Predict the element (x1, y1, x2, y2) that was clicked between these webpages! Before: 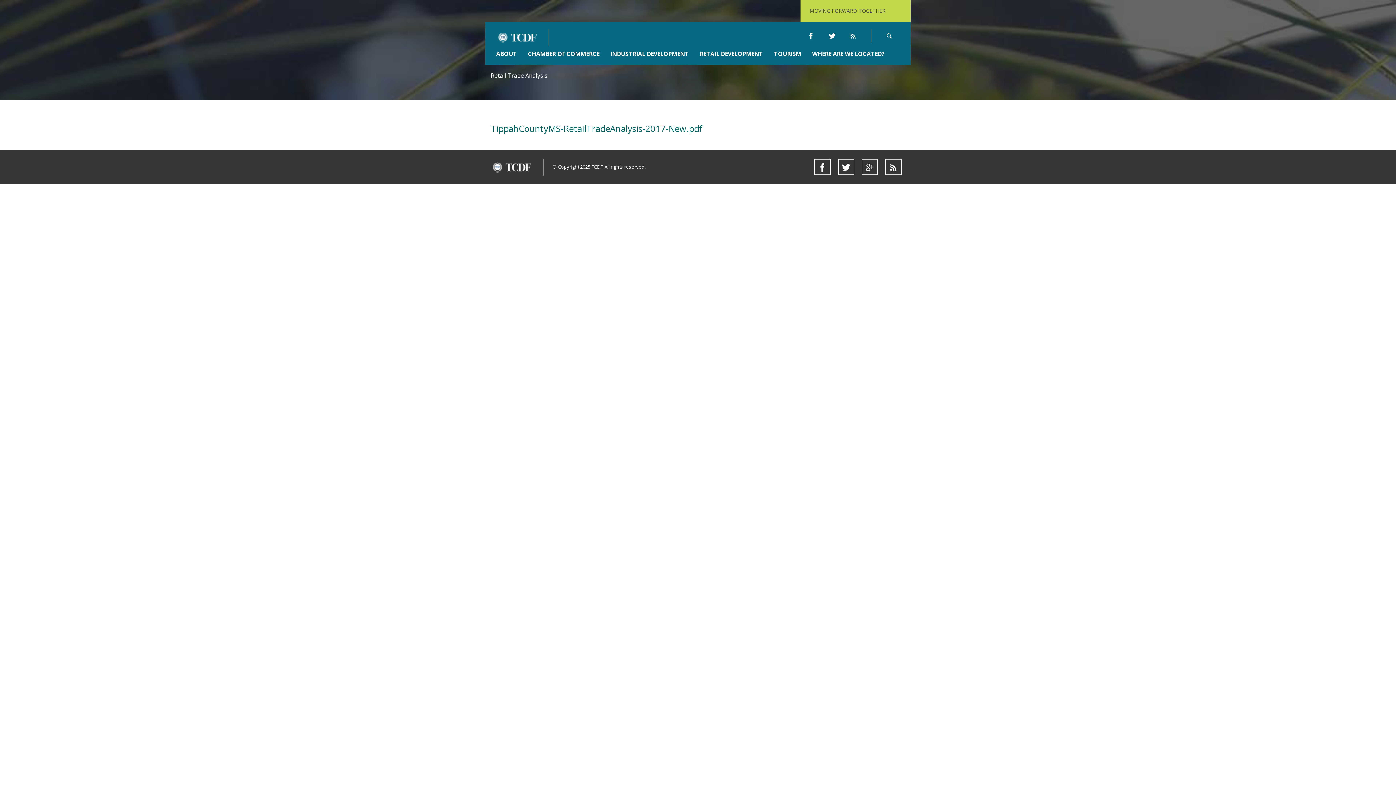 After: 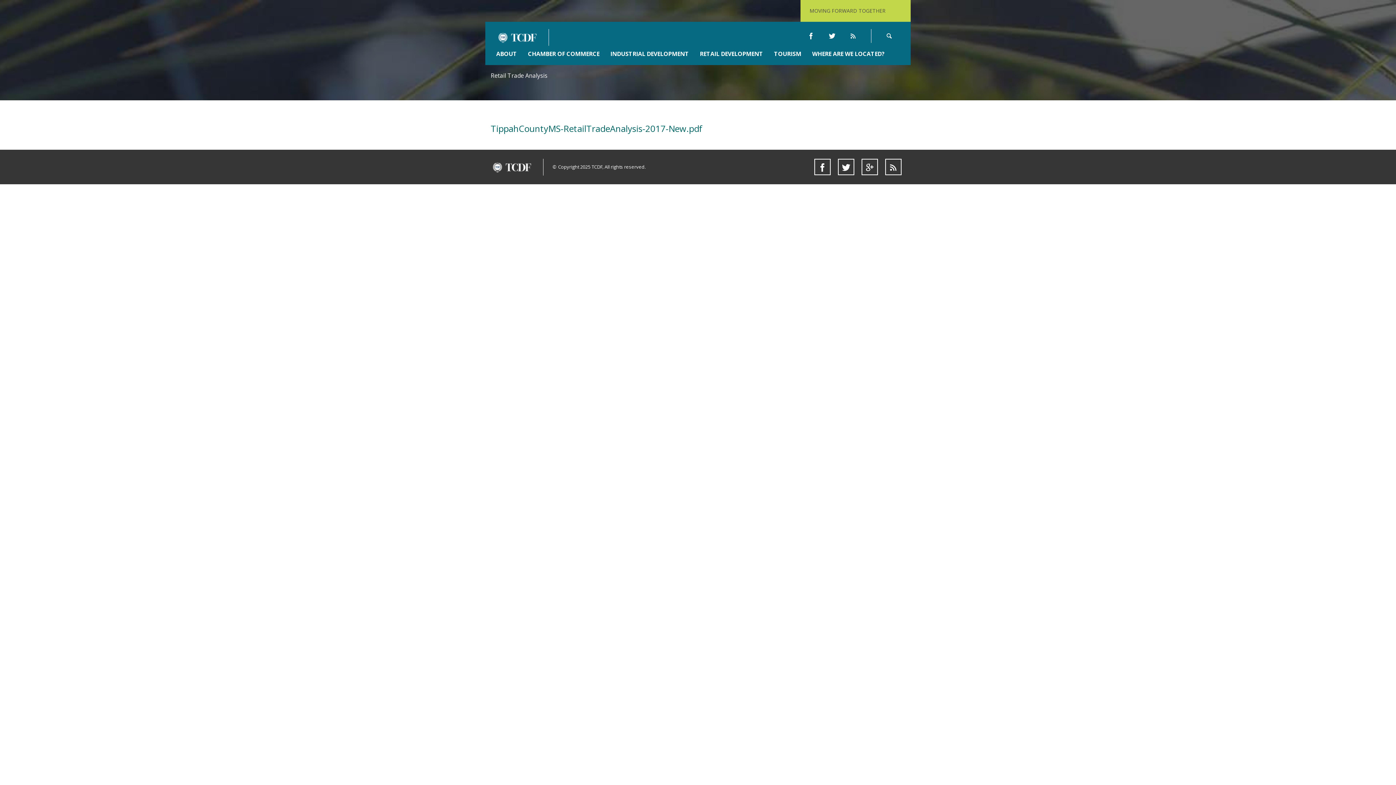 Action: bbox: (490, 161, 534, 172)